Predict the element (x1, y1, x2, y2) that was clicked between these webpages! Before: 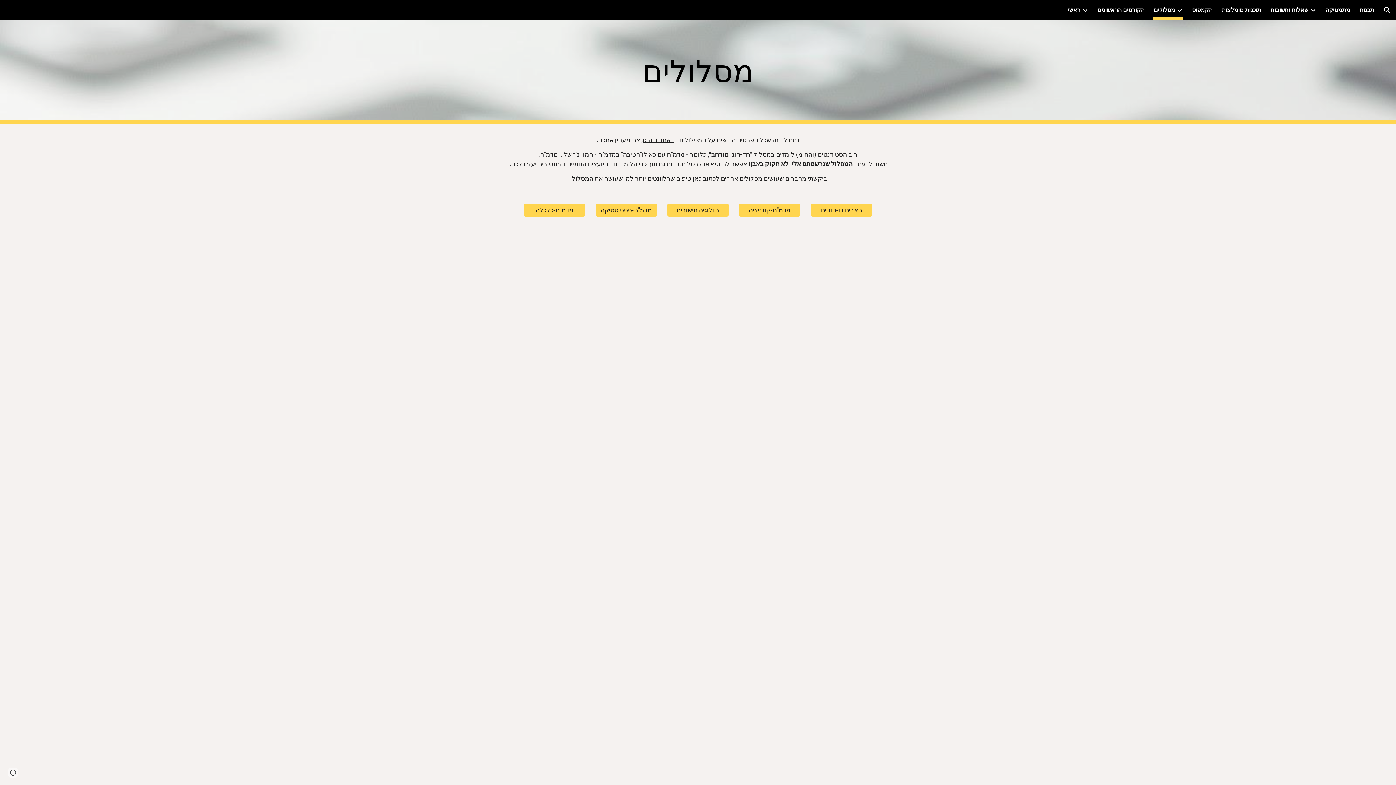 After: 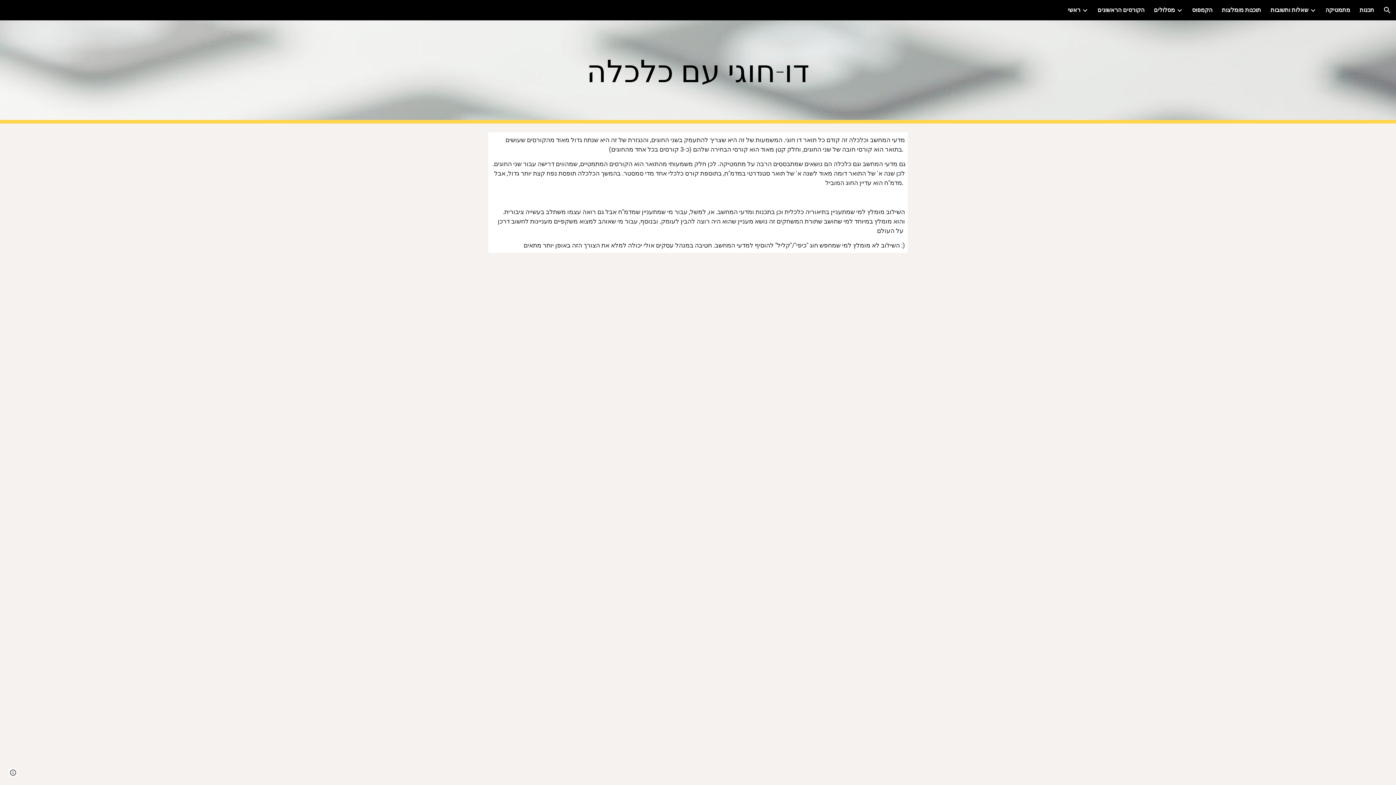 Action: label: מדמ"ח-כלכלה bbox: (524, 199, 584, 220)